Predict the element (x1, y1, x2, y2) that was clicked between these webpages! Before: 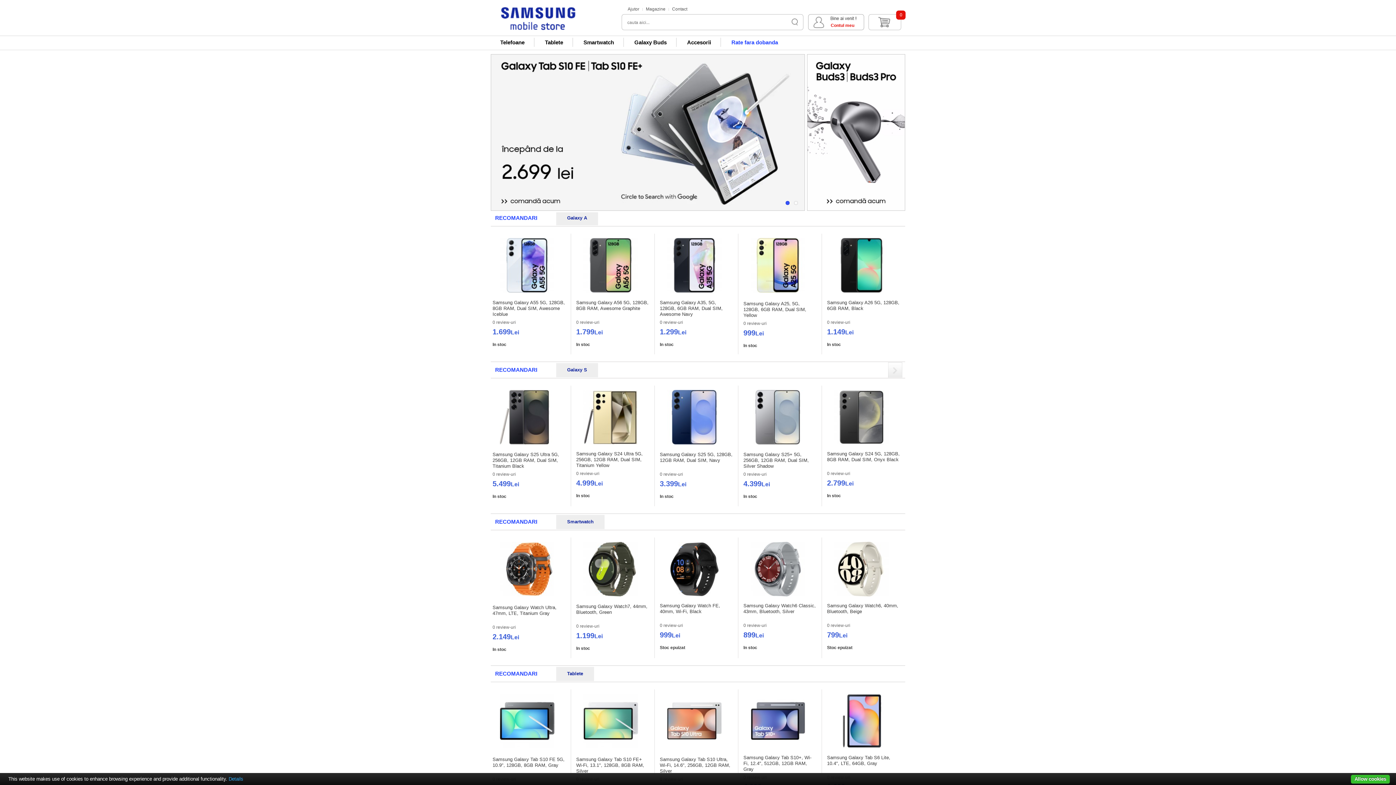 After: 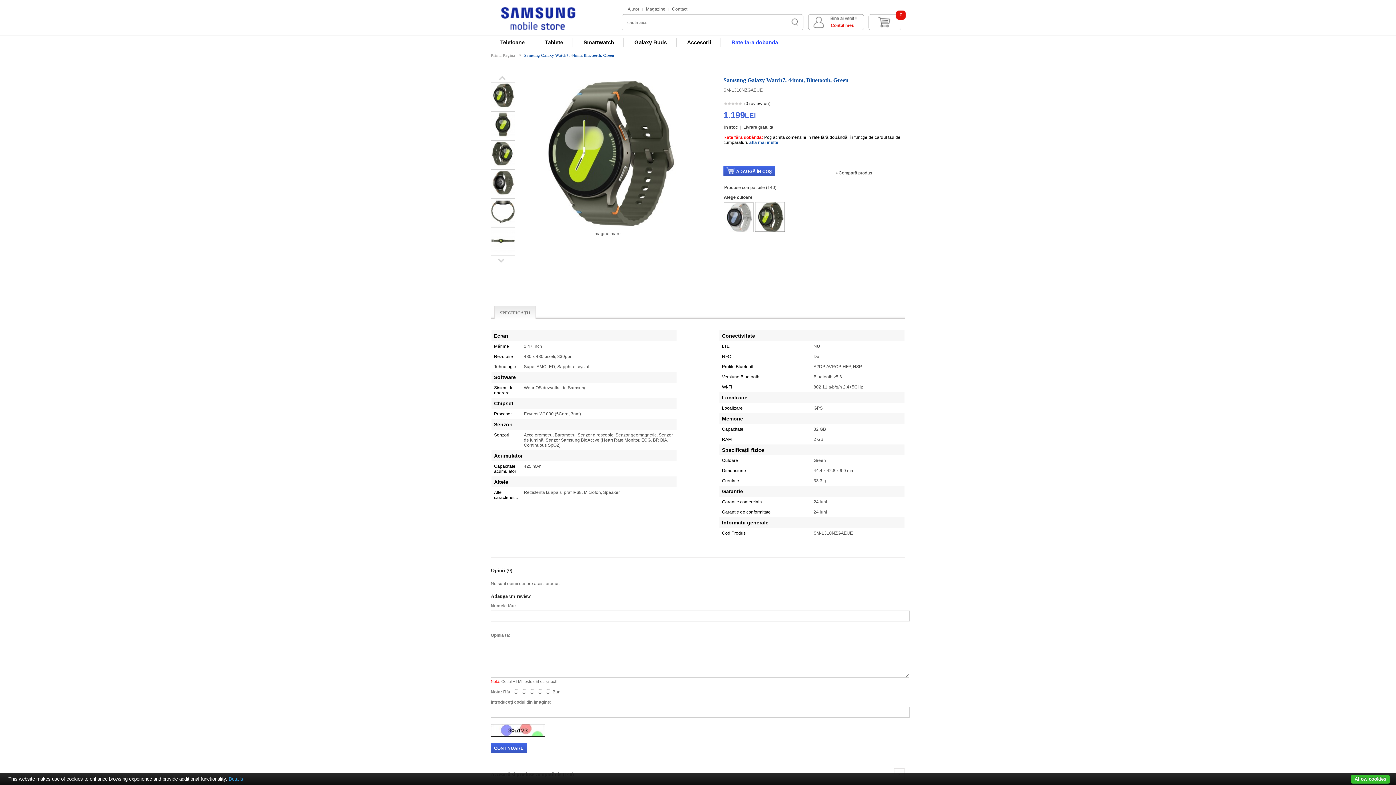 Action: bbox: (576, 542, 649, 604)